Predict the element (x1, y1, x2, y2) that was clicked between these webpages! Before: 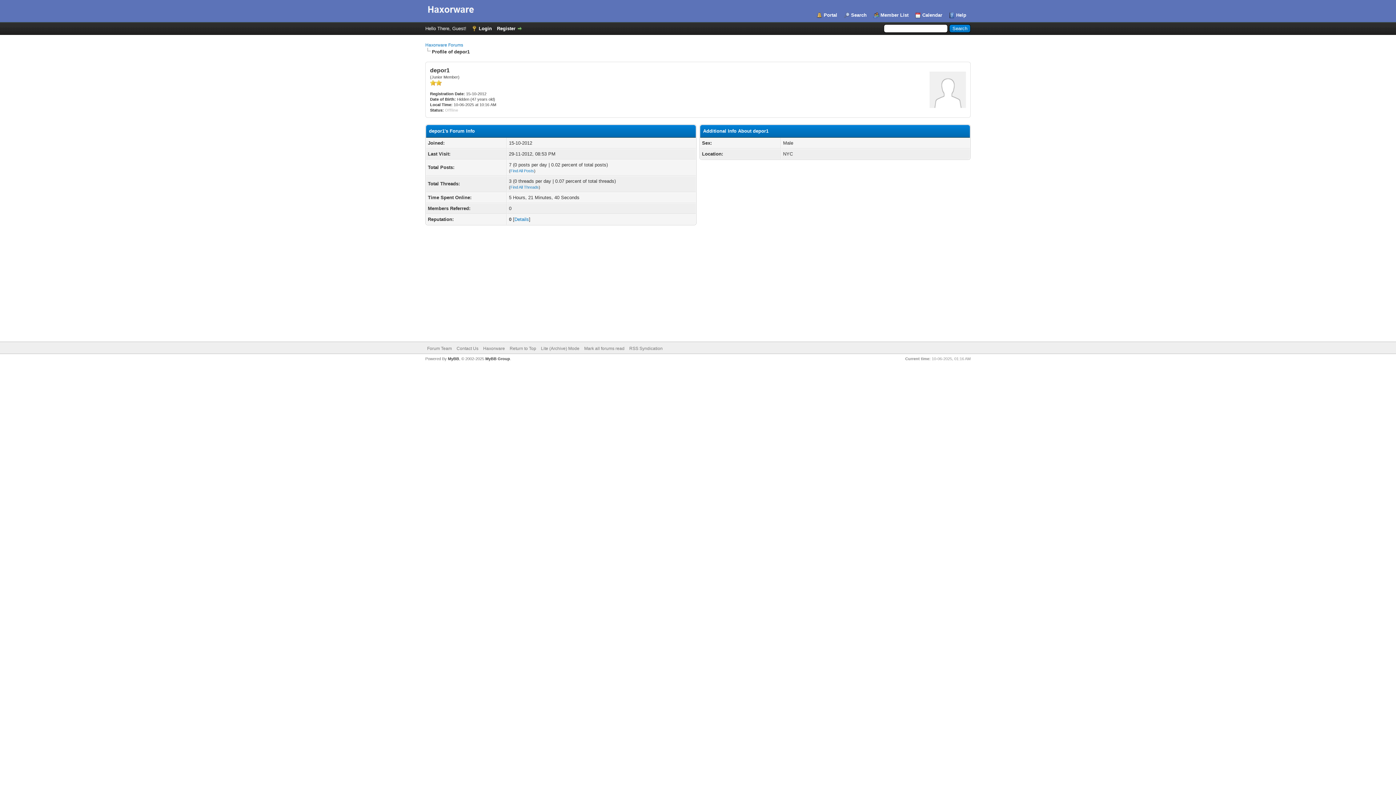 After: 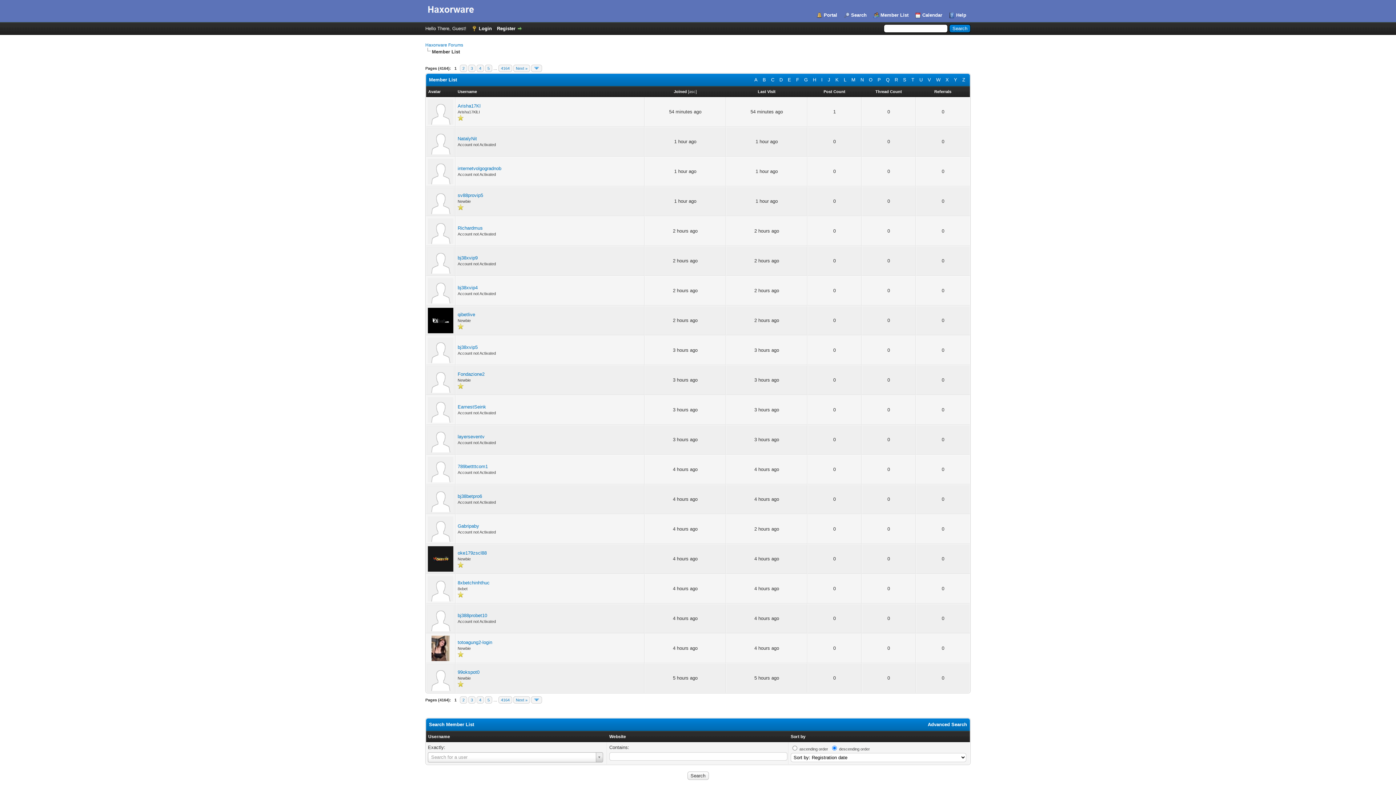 Action: bbox: (873, 12, 908, 18) label: Member List